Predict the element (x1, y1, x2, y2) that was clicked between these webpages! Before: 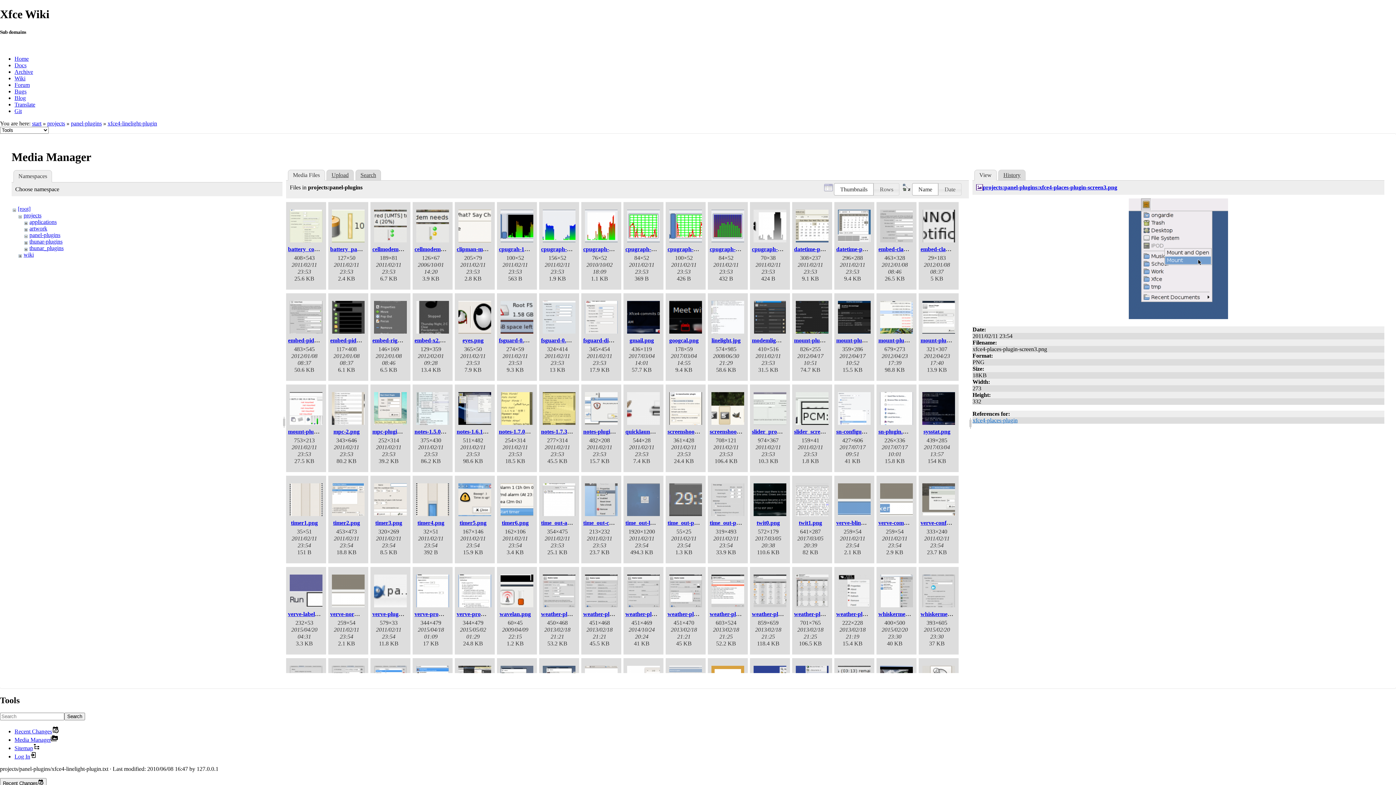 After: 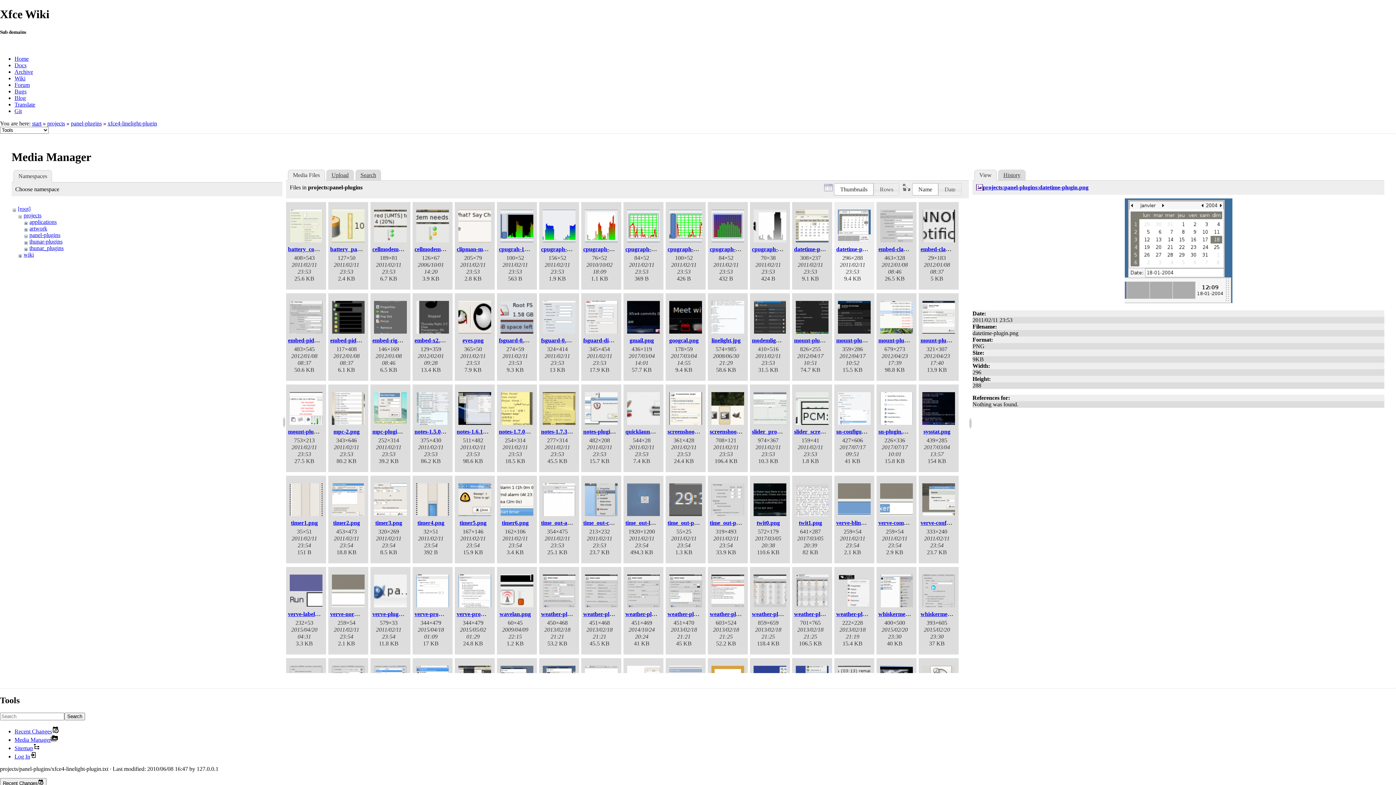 Action: bbox: (836, 209, 872, 243)